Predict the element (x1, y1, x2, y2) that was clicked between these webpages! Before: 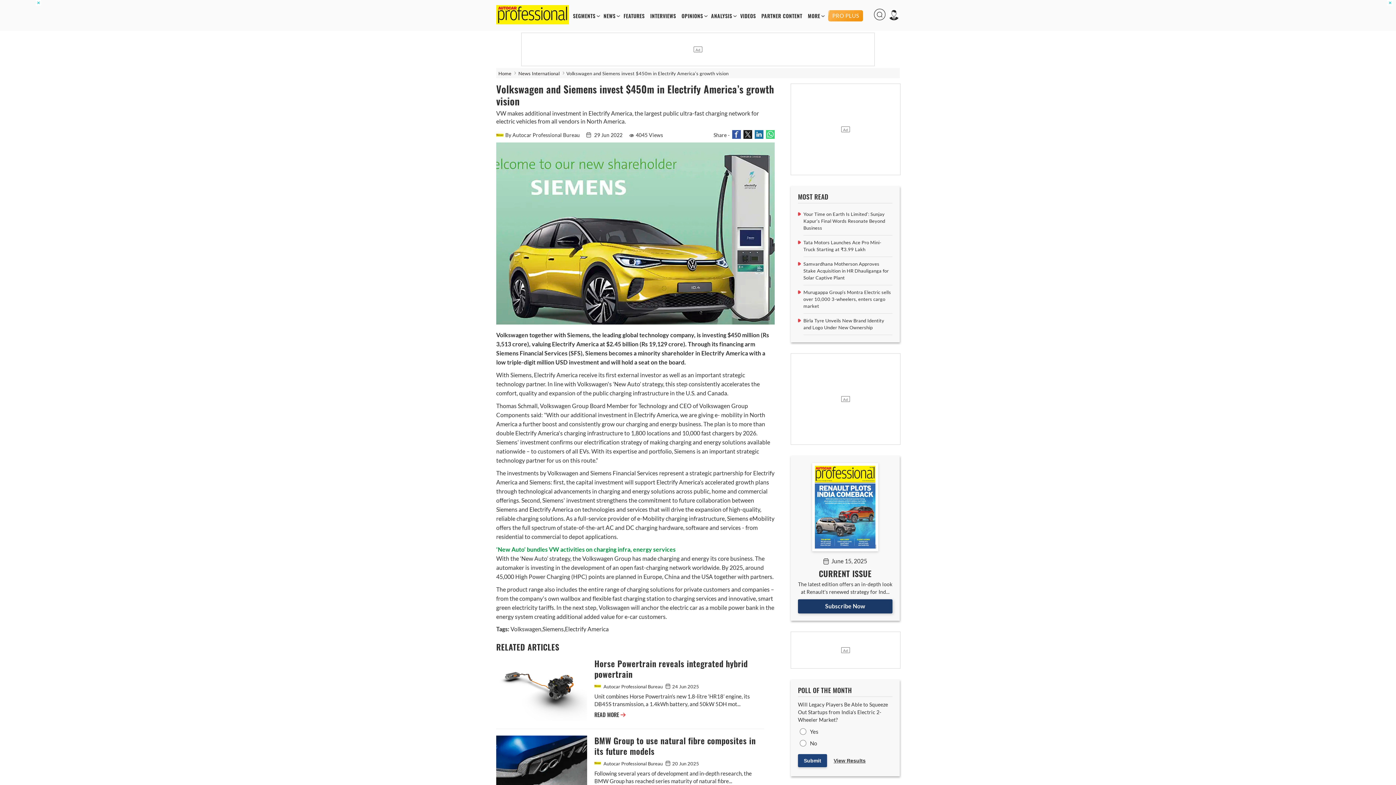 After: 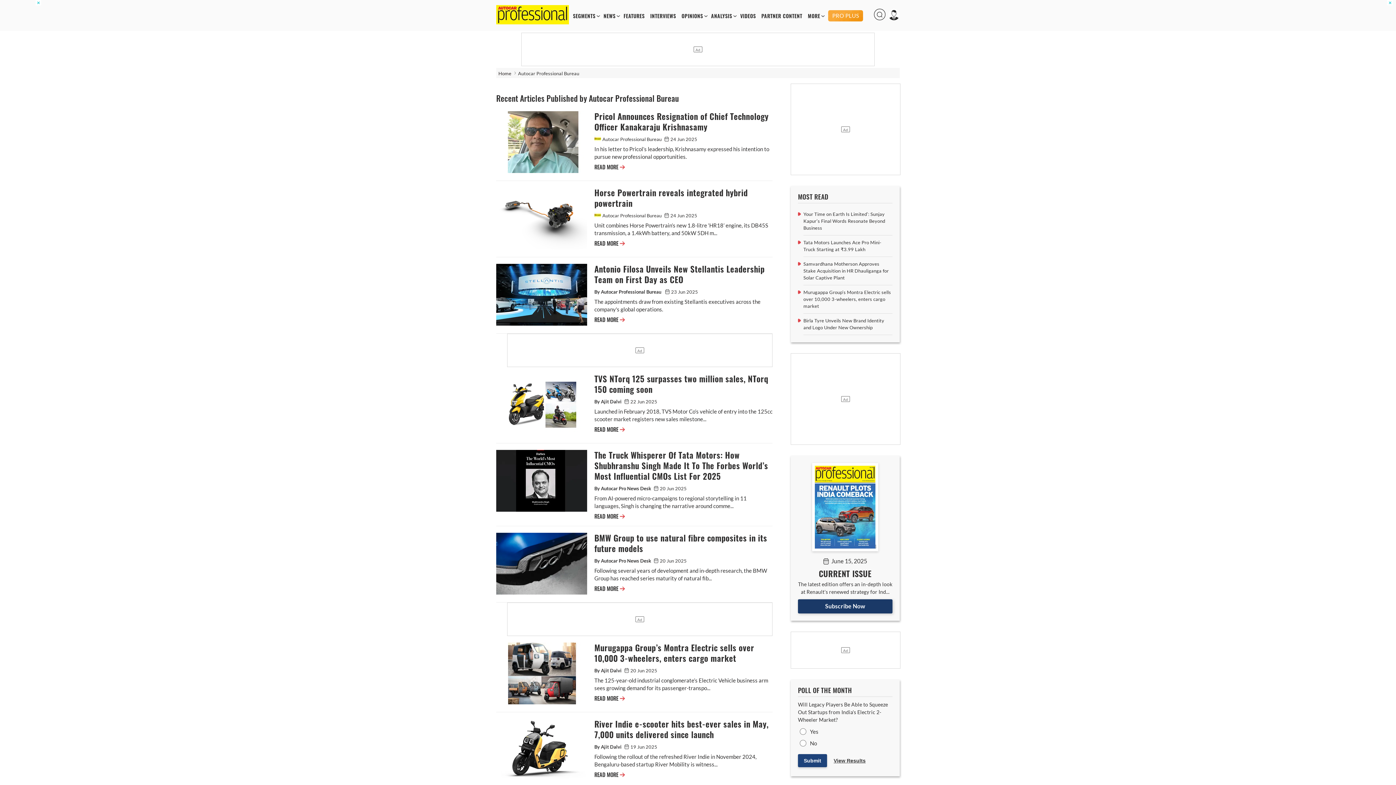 Action: label:  Autocar Professional Bureau  bbox: (594, 760, 664, 766)